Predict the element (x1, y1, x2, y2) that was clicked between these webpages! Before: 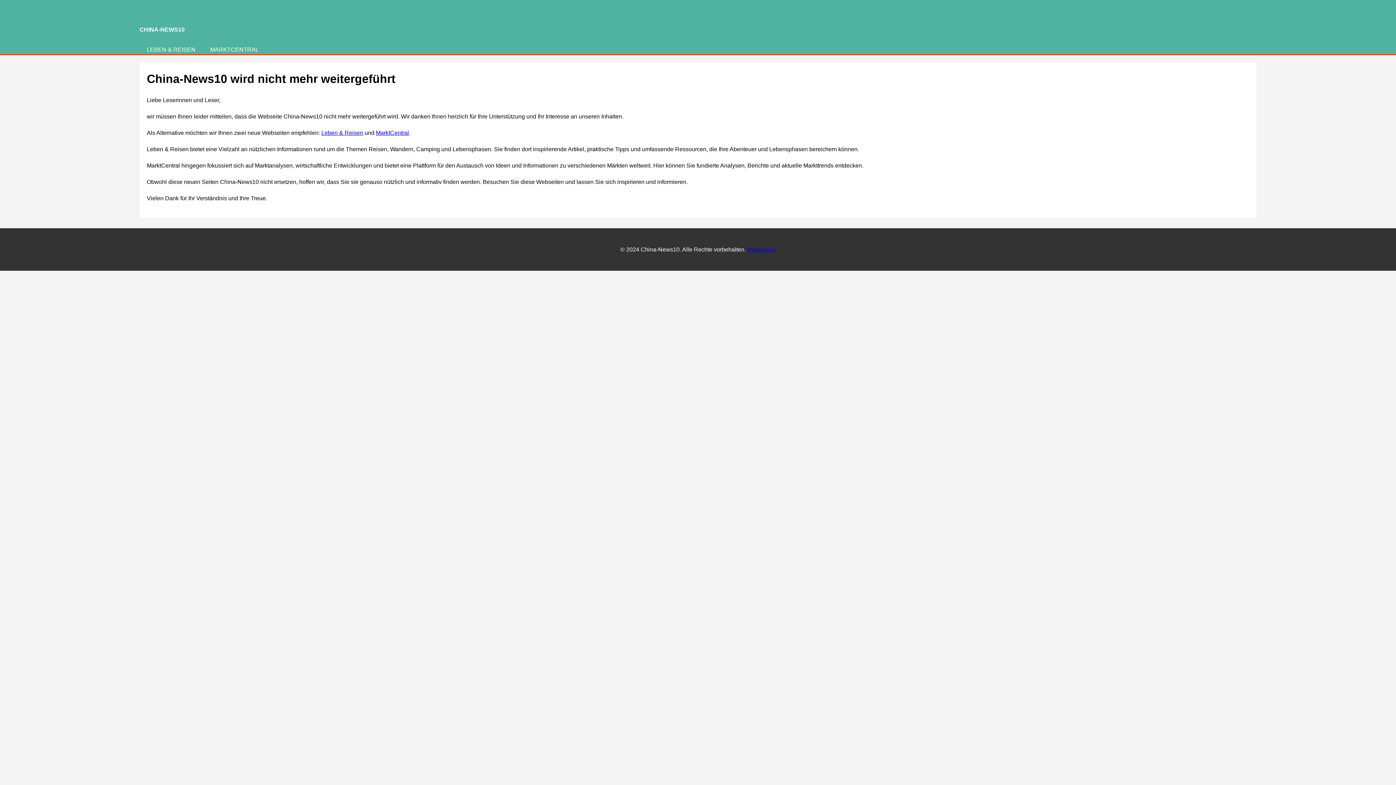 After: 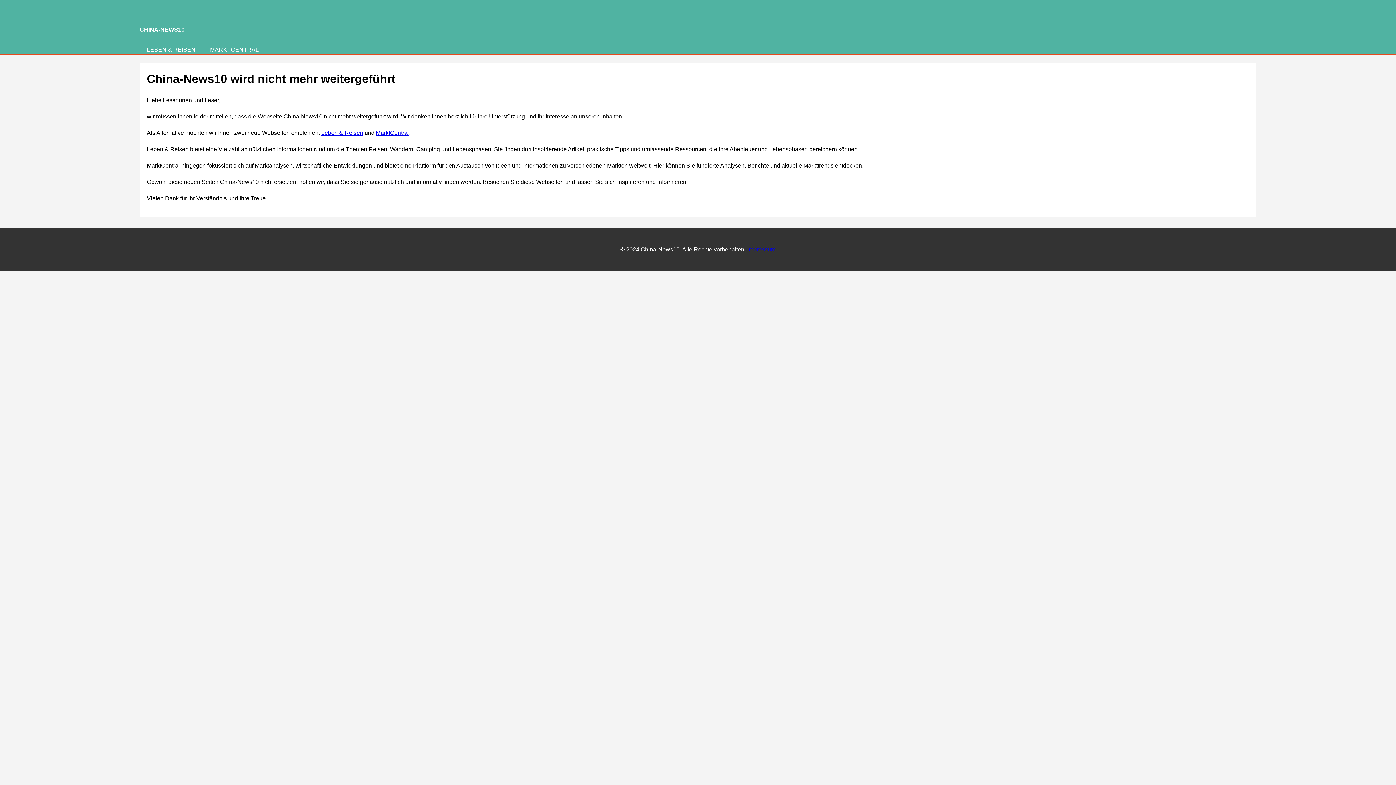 Action: bbox: (139, 26, 184, 32) label: CHINA-NEWS10